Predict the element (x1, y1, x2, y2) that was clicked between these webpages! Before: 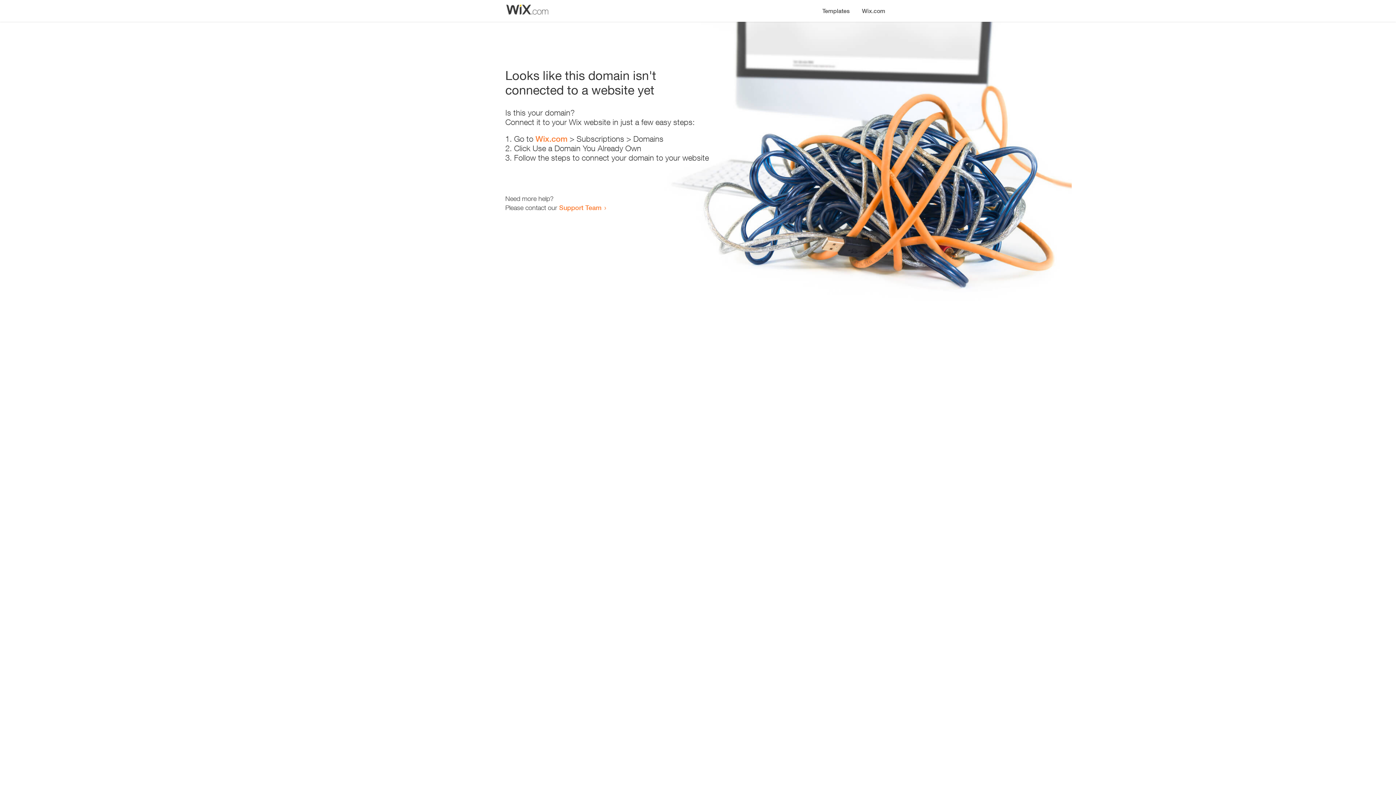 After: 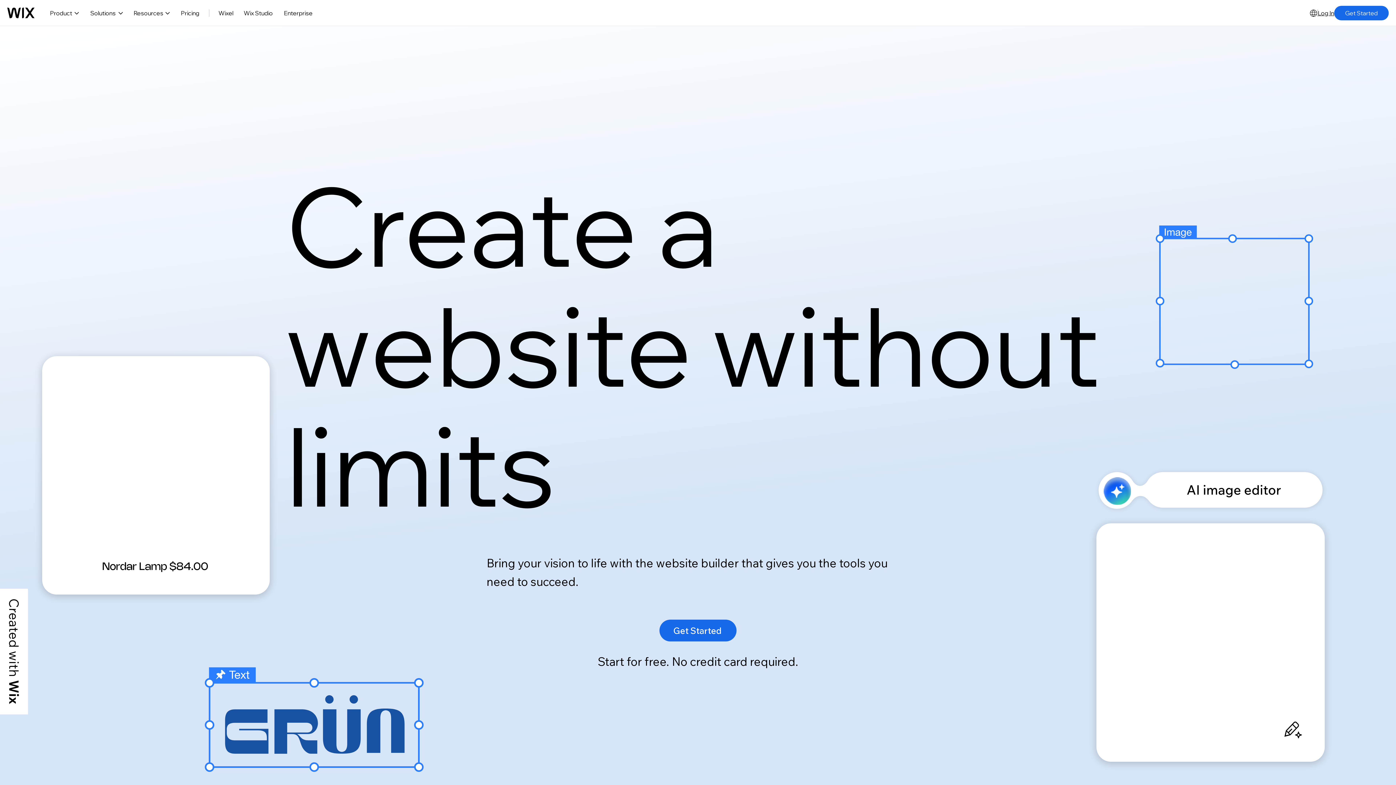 Action: label: Wix.com bbox: (856, 0, 890, 14)